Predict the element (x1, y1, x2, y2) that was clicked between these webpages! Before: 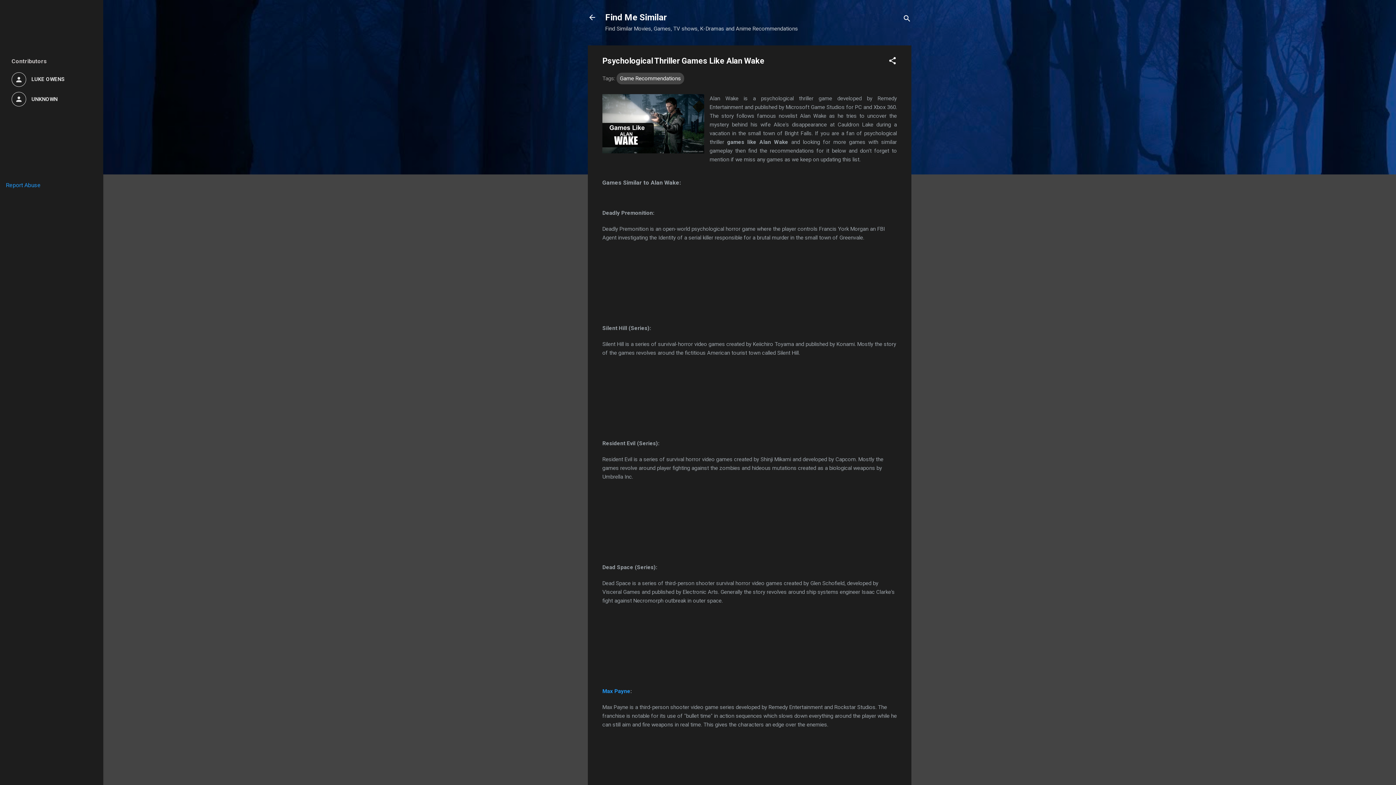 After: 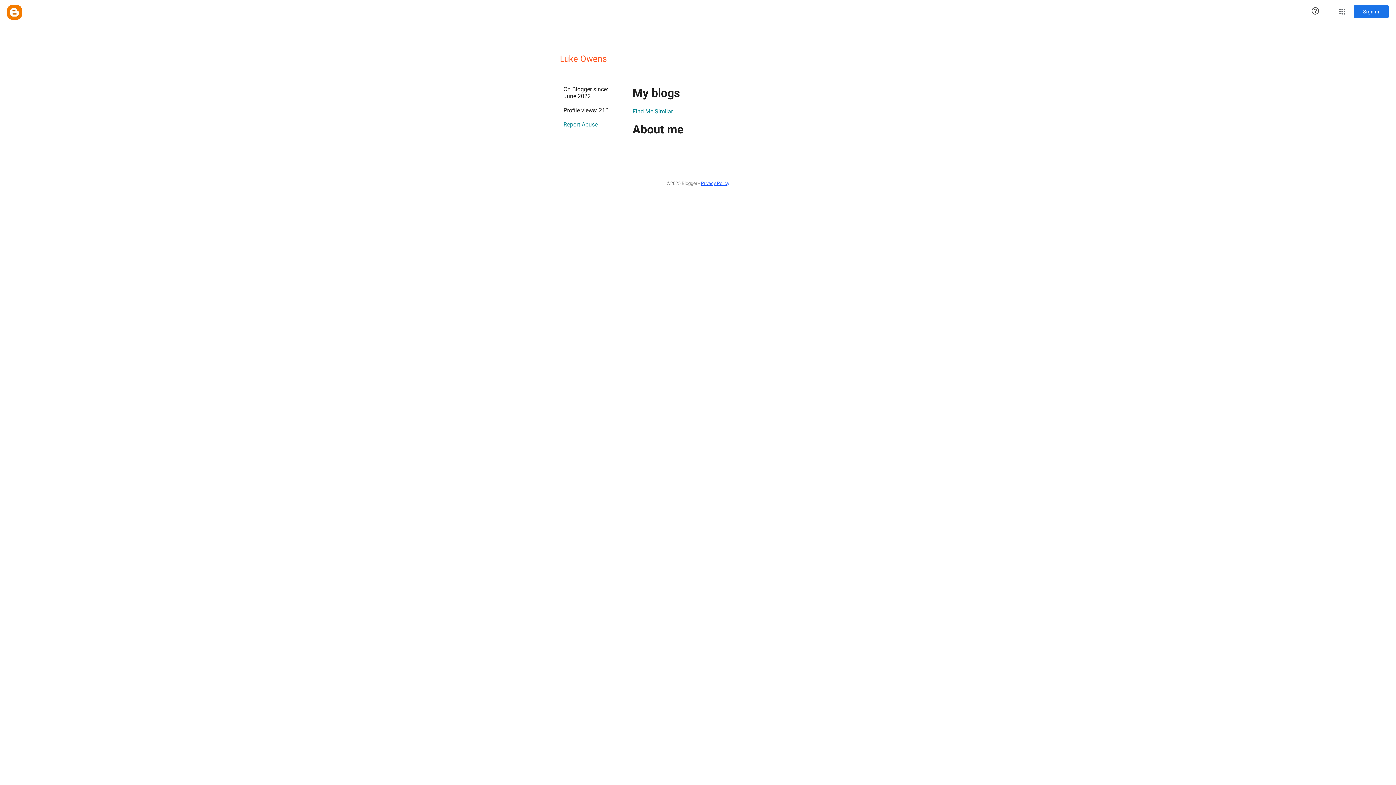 Action: label: LUKE OWENS bbox: (11, 72, 91, 86)